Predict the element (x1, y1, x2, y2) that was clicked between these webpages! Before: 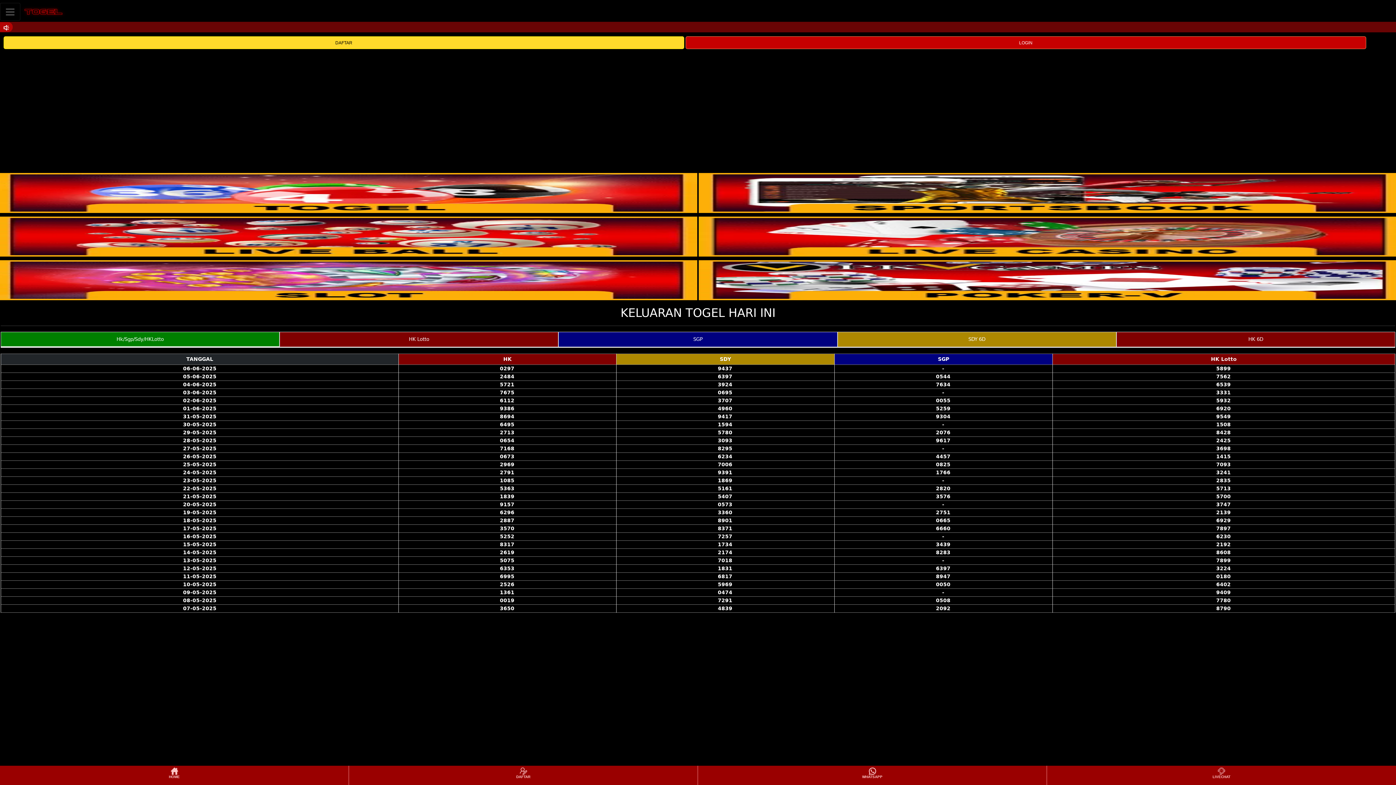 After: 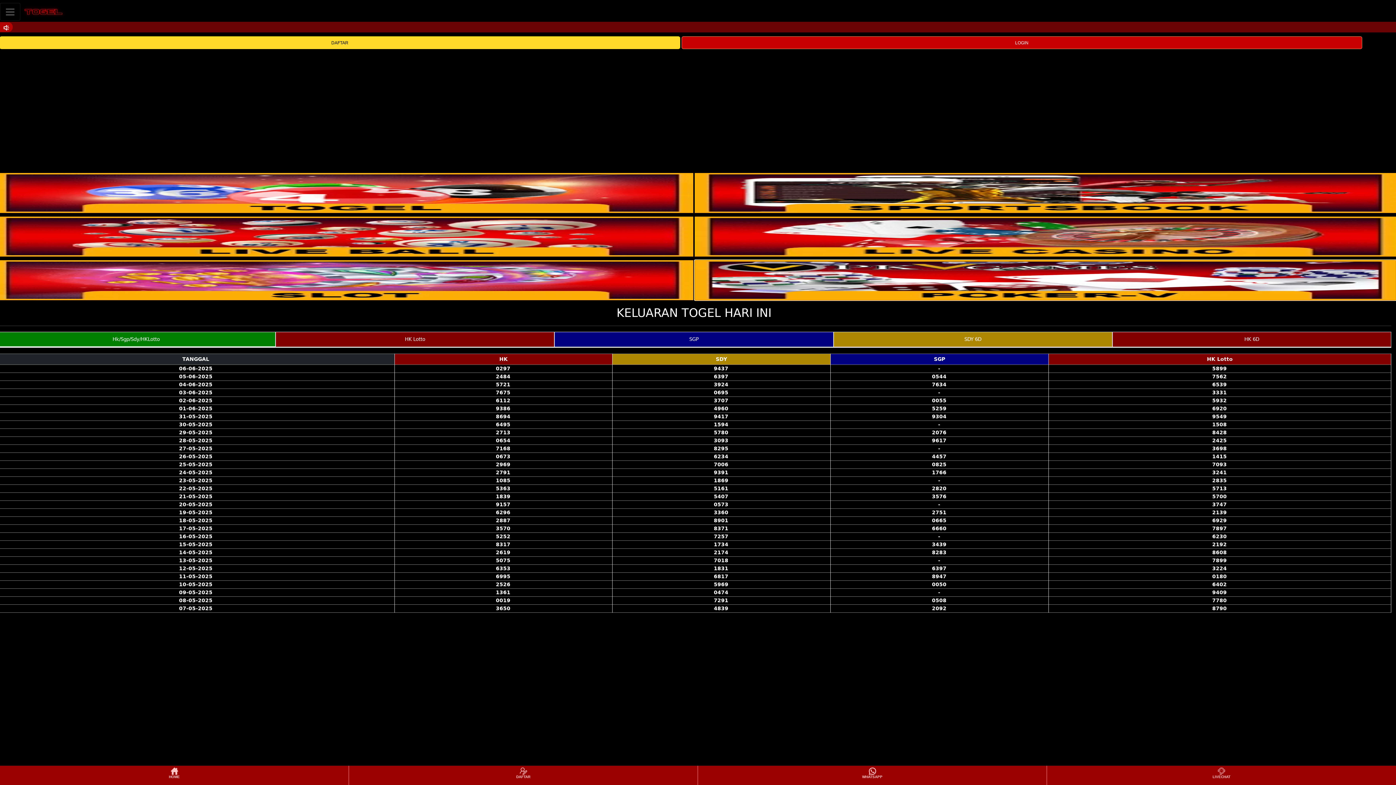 Action: bbox: (698, 260, 1400, 300)